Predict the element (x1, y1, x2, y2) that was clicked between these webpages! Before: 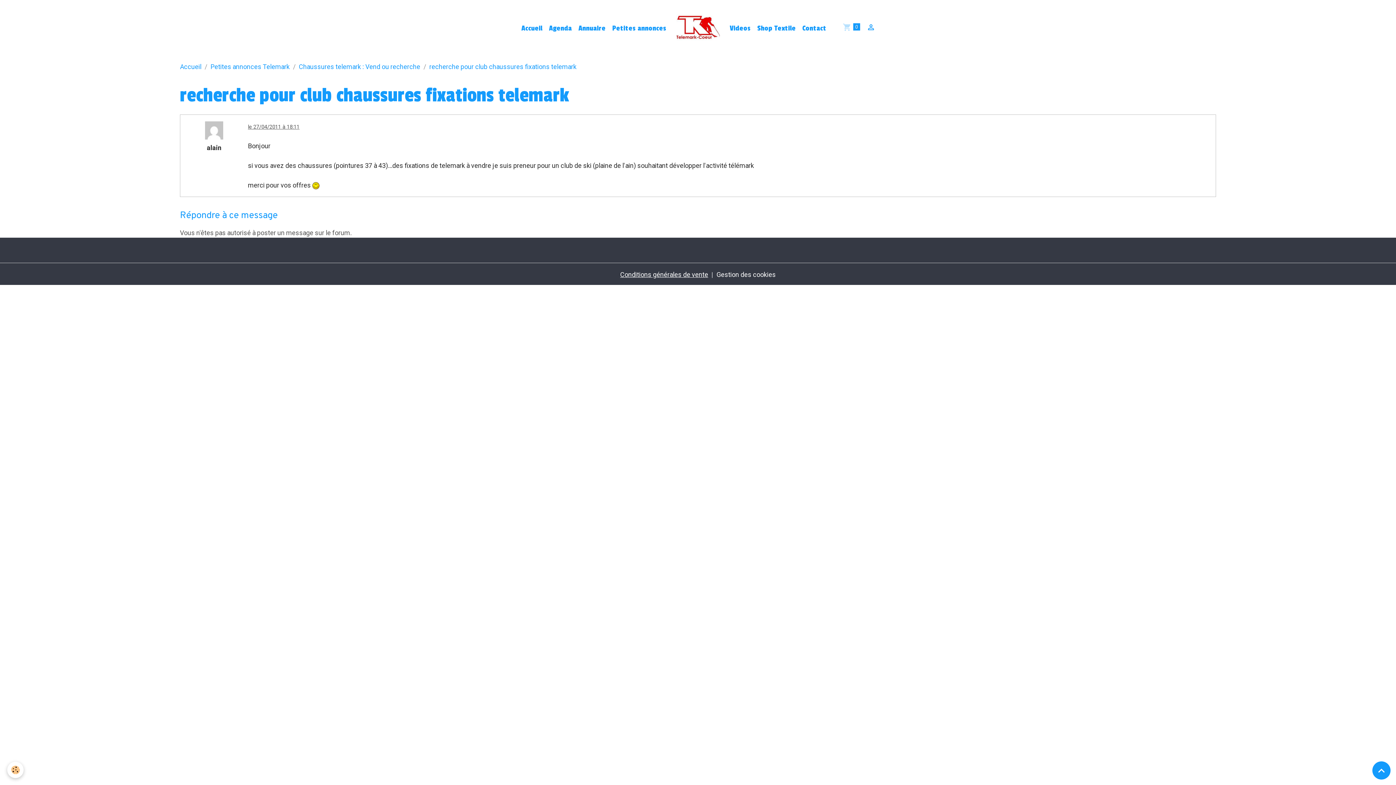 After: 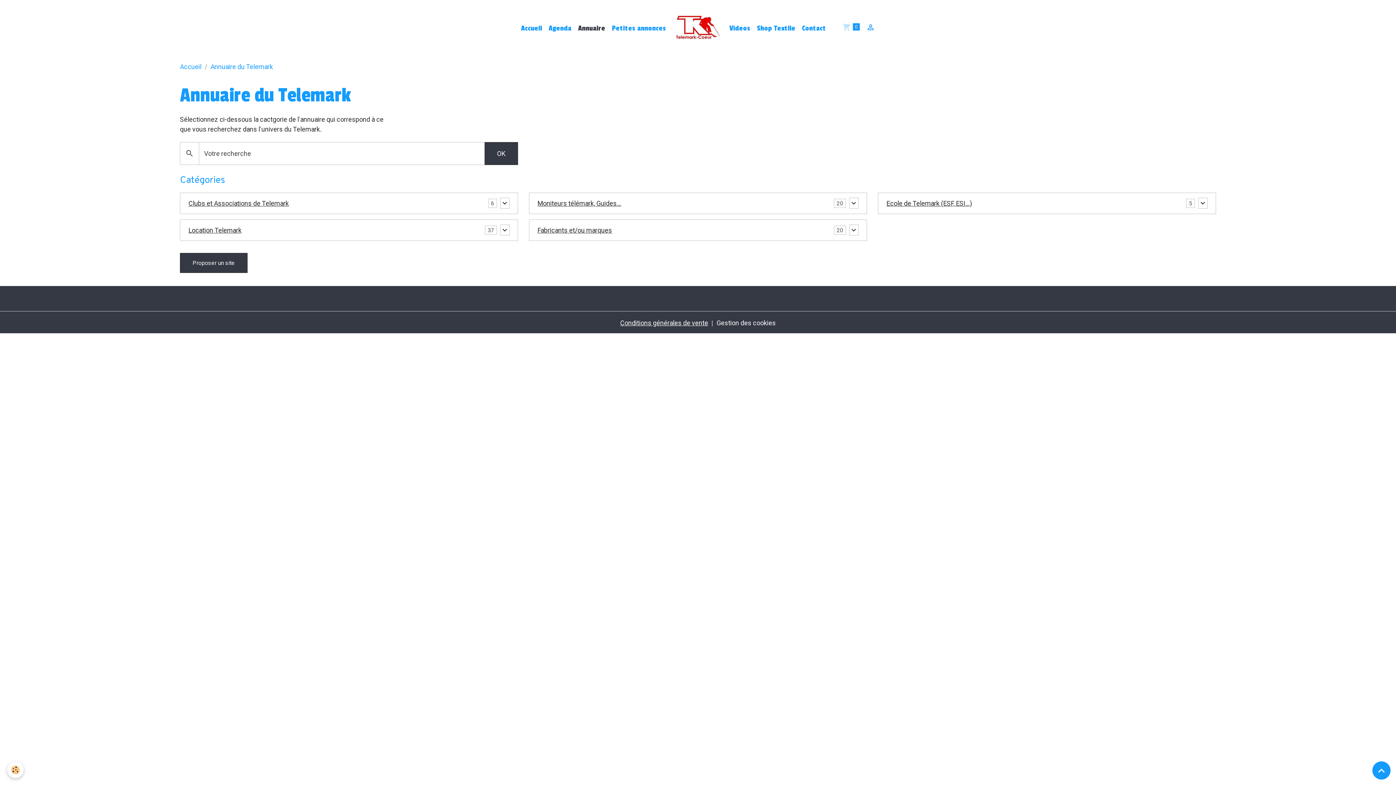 Action: label: Annuaire bbox: (575, 19, 609, 37)